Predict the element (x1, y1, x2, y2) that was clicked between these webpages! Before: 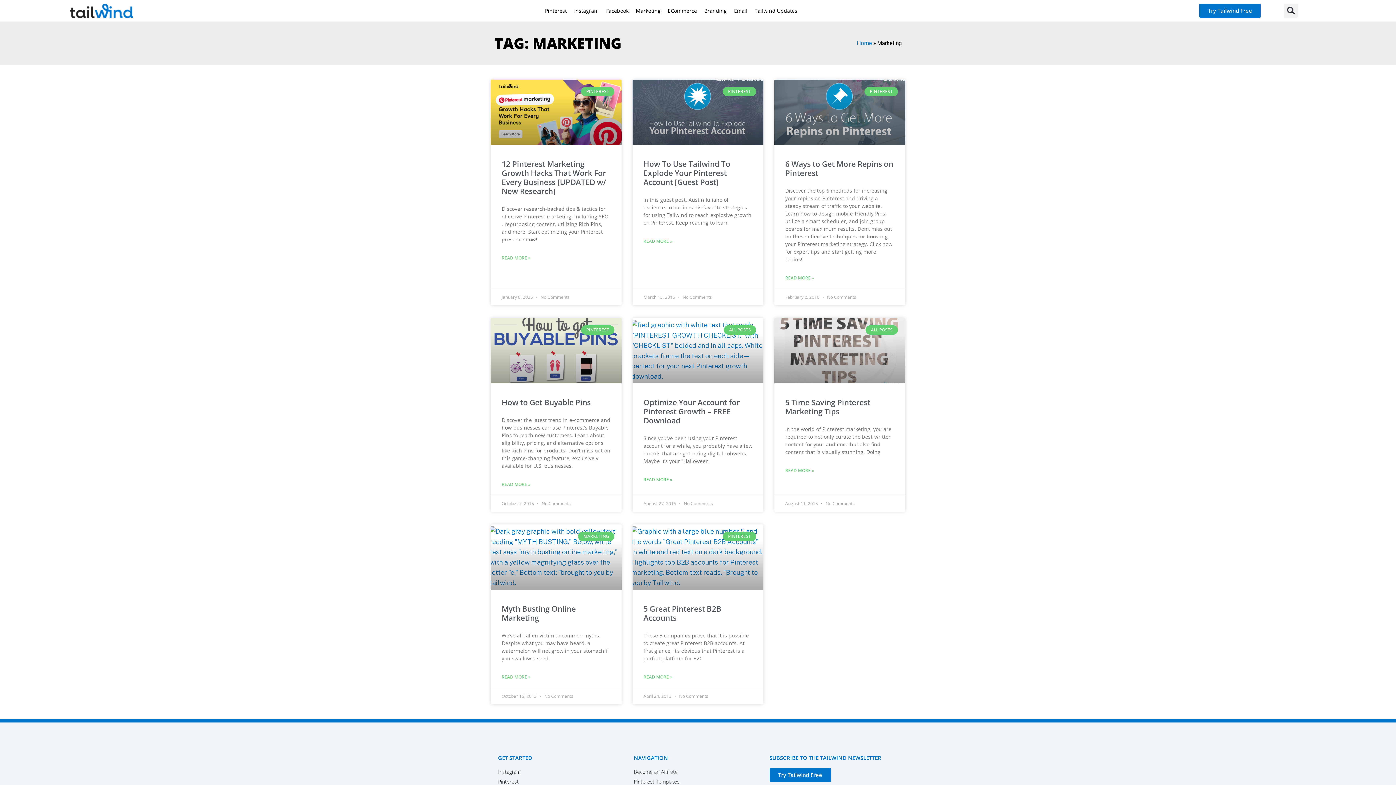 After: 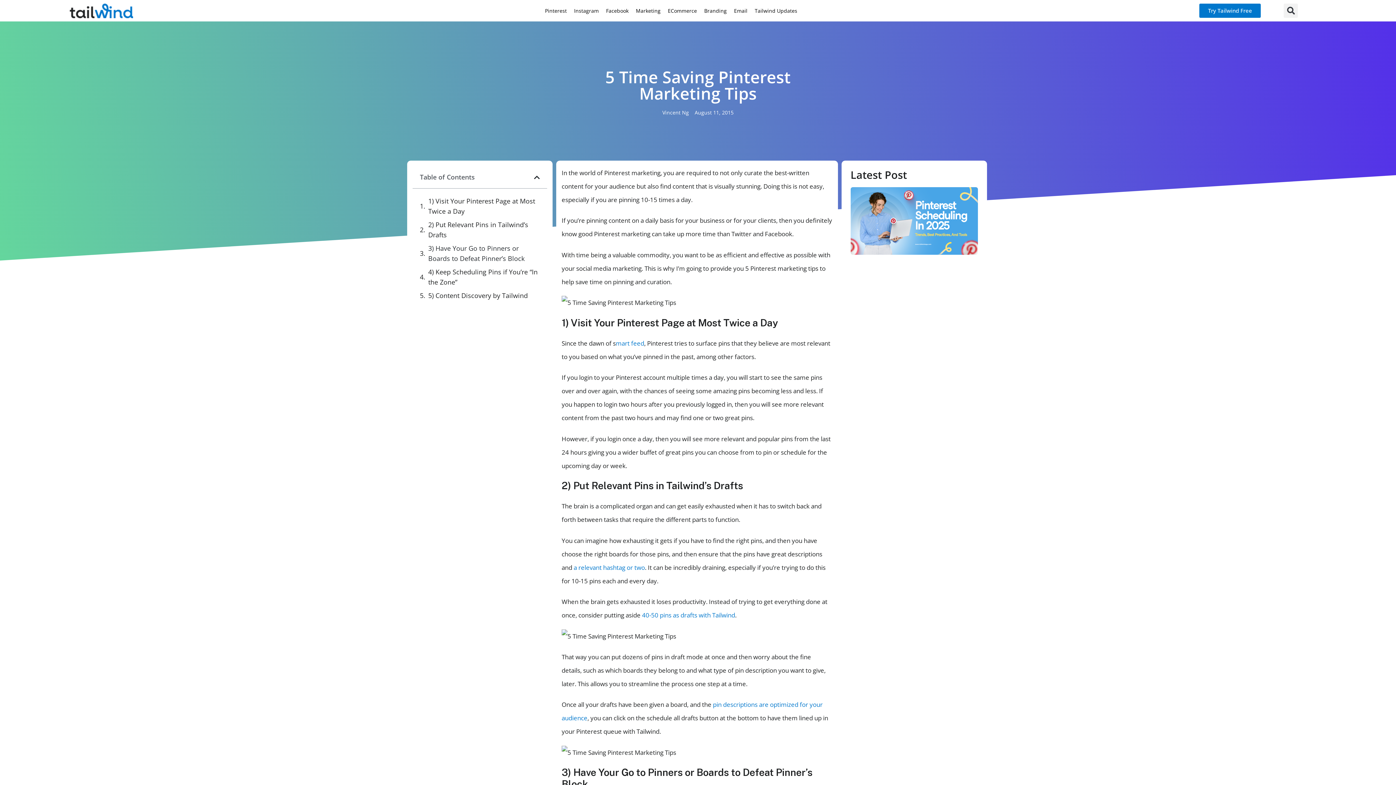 Action: bbox: (785, 397, 870, 416) label: 5 Time Saving Pinterest Marketing Tips